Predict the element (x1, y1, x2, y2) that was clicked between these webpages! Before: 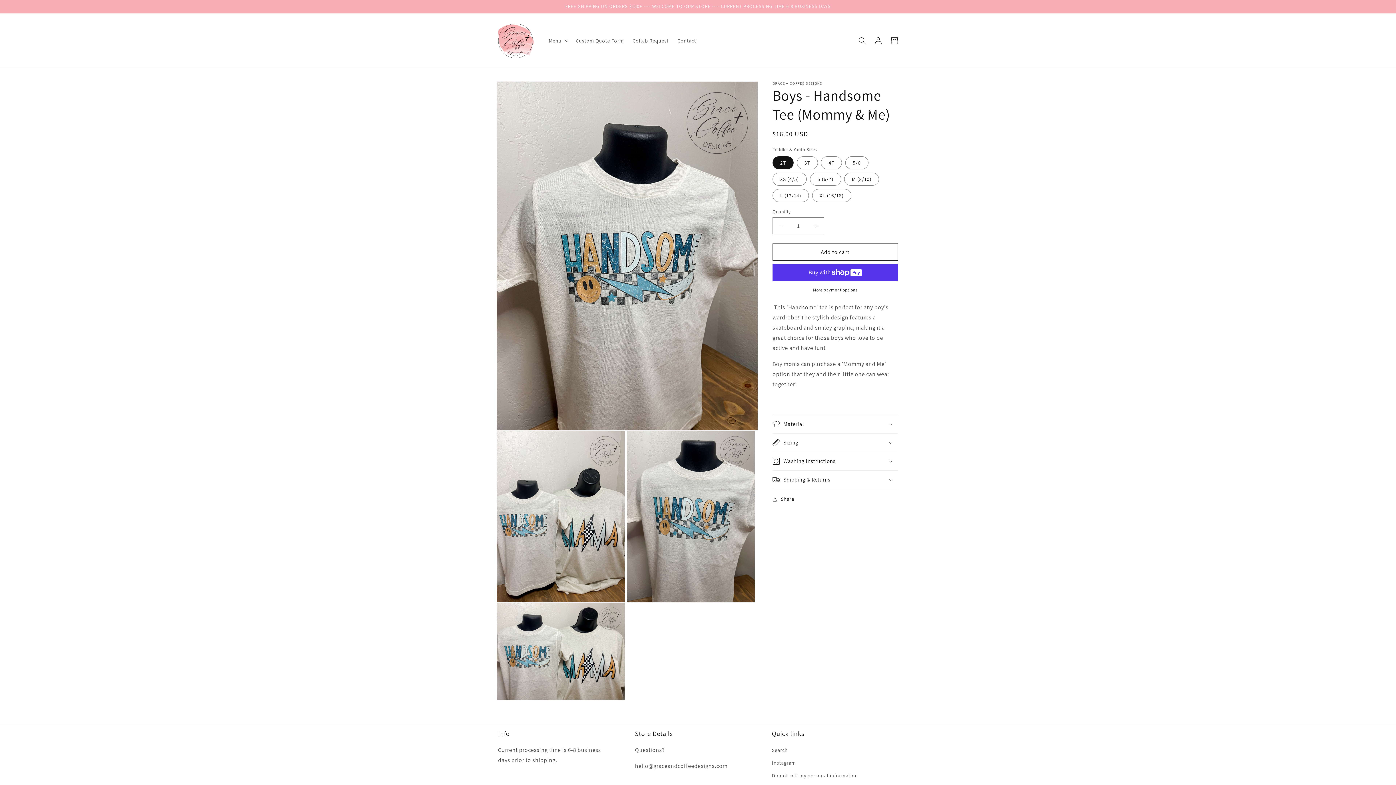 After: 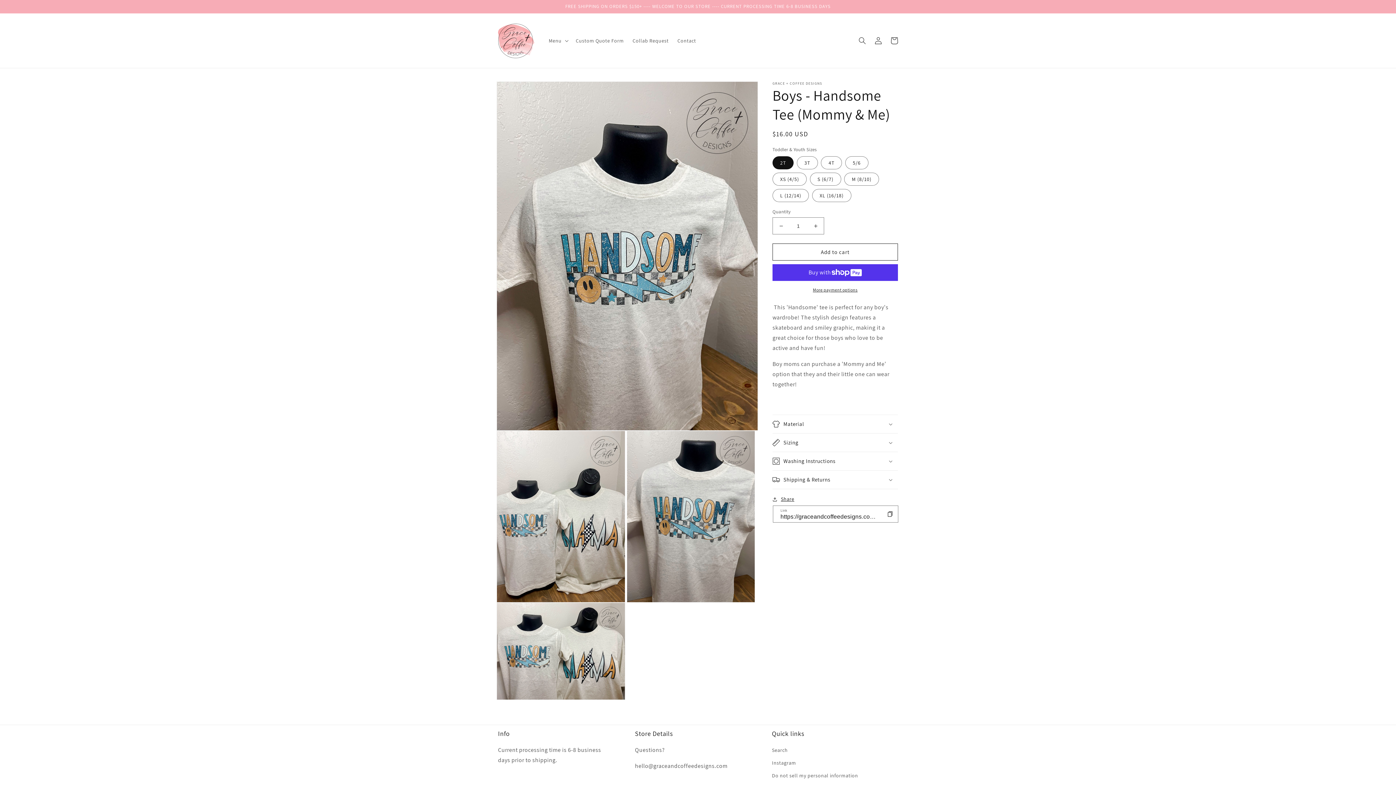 Action: label: Share bbox: (772, 495, 794, 504)